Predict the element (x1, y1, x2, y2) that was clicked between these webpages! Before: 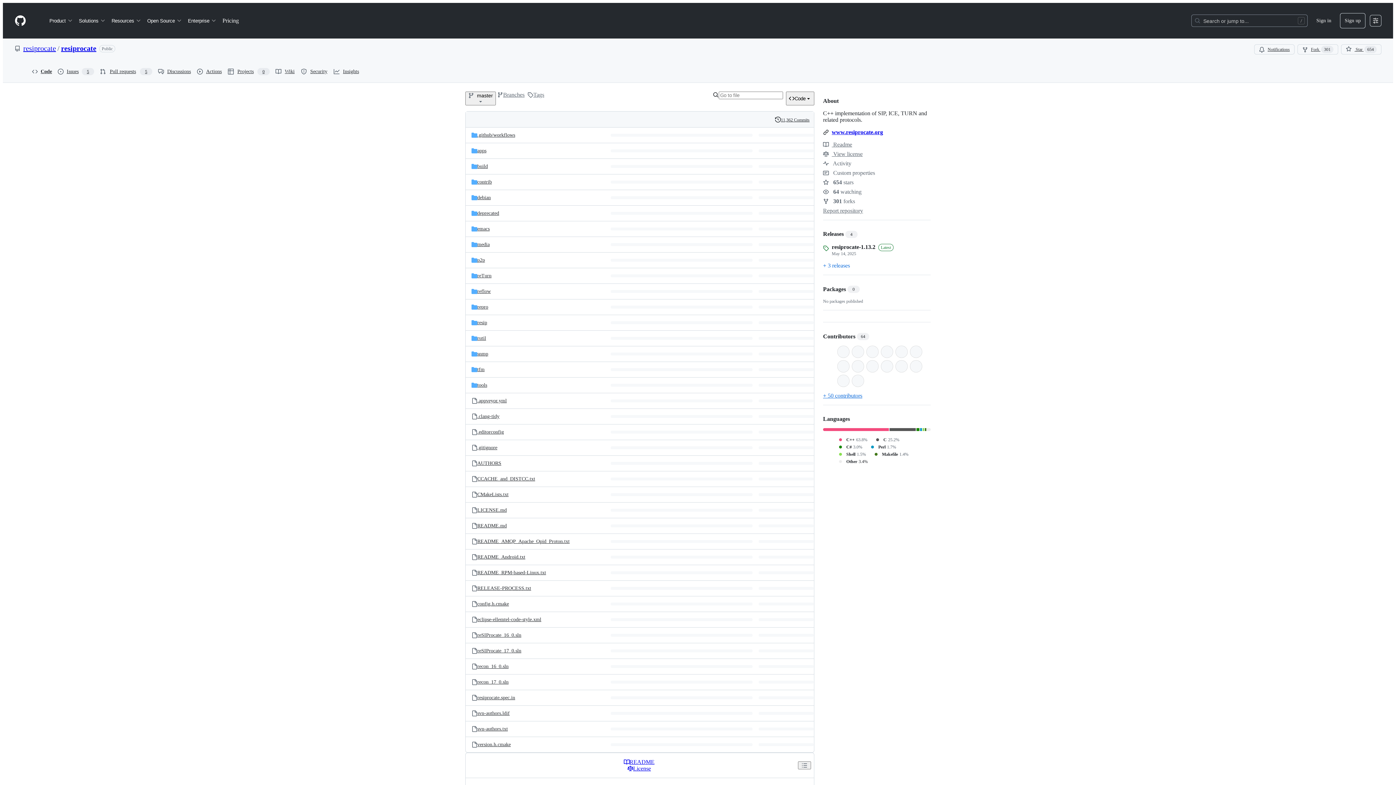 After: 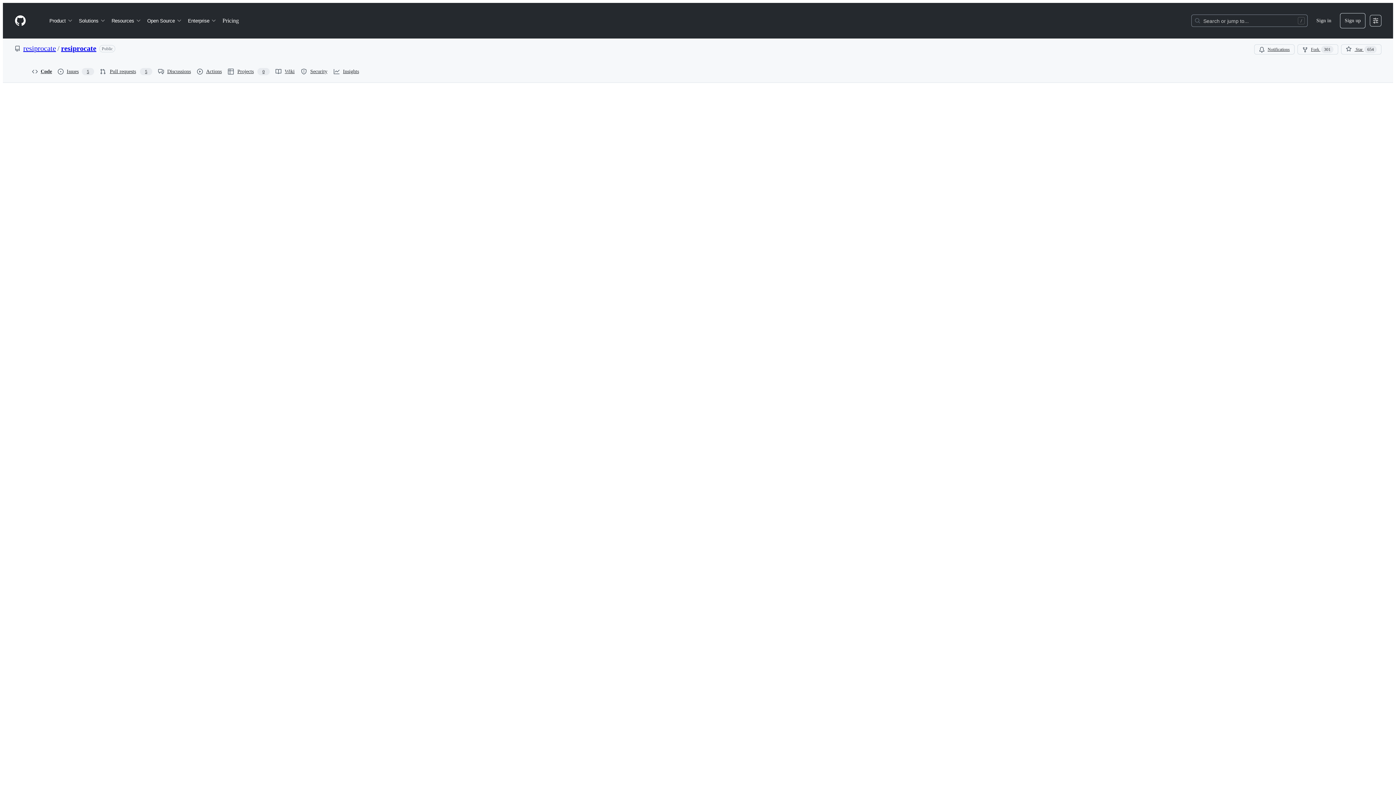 Action: bbox: (477, 617, 541, 622) label: eclipse-ellemtel-code-style.xml, (File)